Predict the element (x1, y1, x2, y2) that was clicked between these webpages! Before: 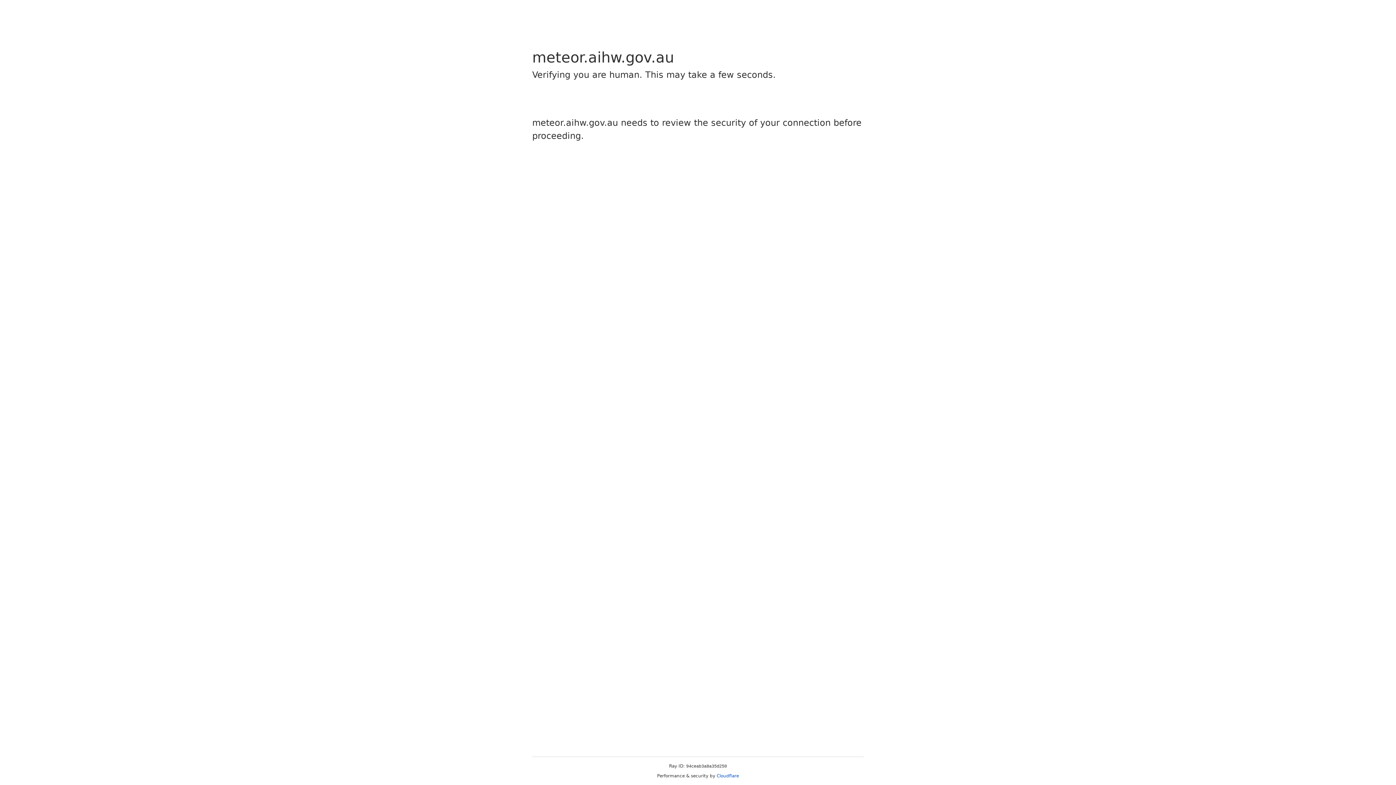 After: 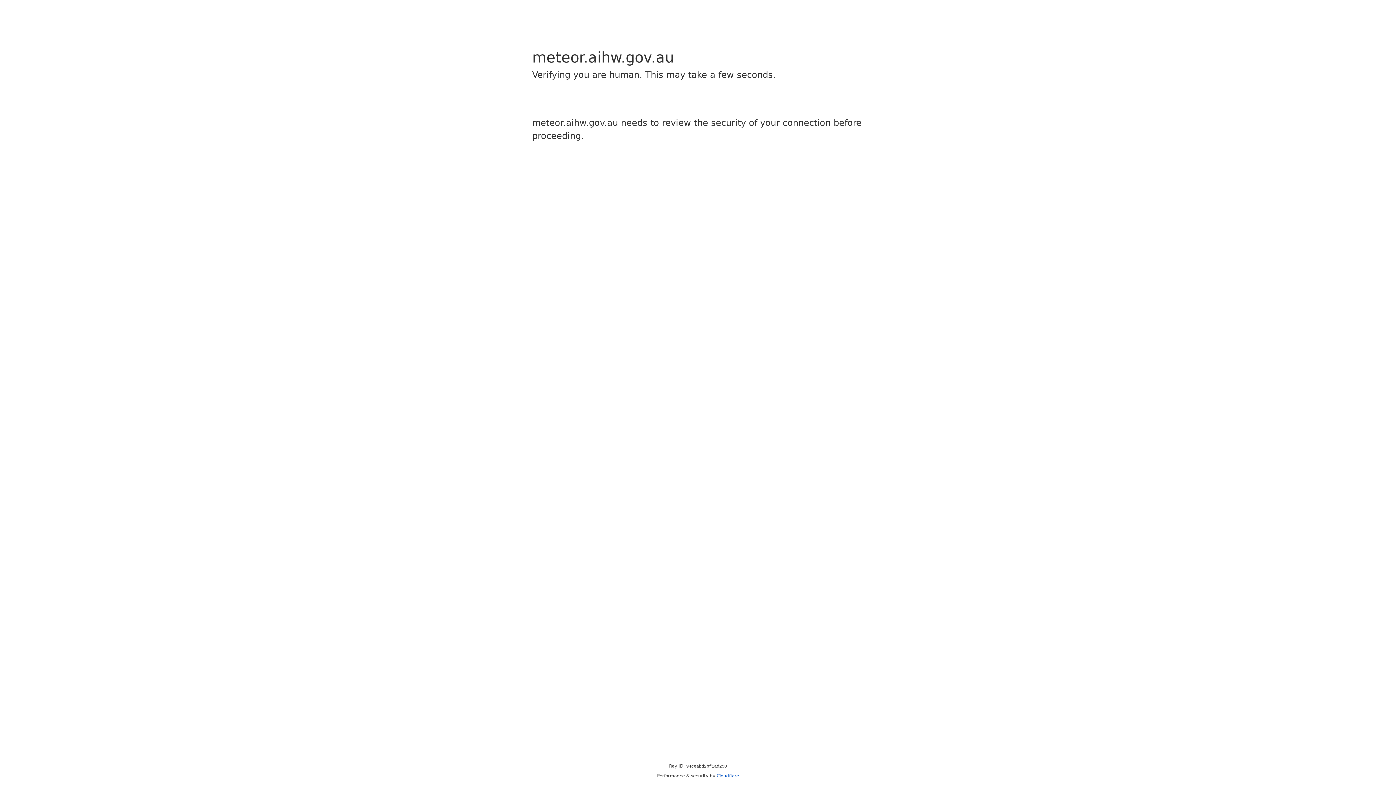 Action: bbox: (716, 773, 739, 778) label: Cloudflare